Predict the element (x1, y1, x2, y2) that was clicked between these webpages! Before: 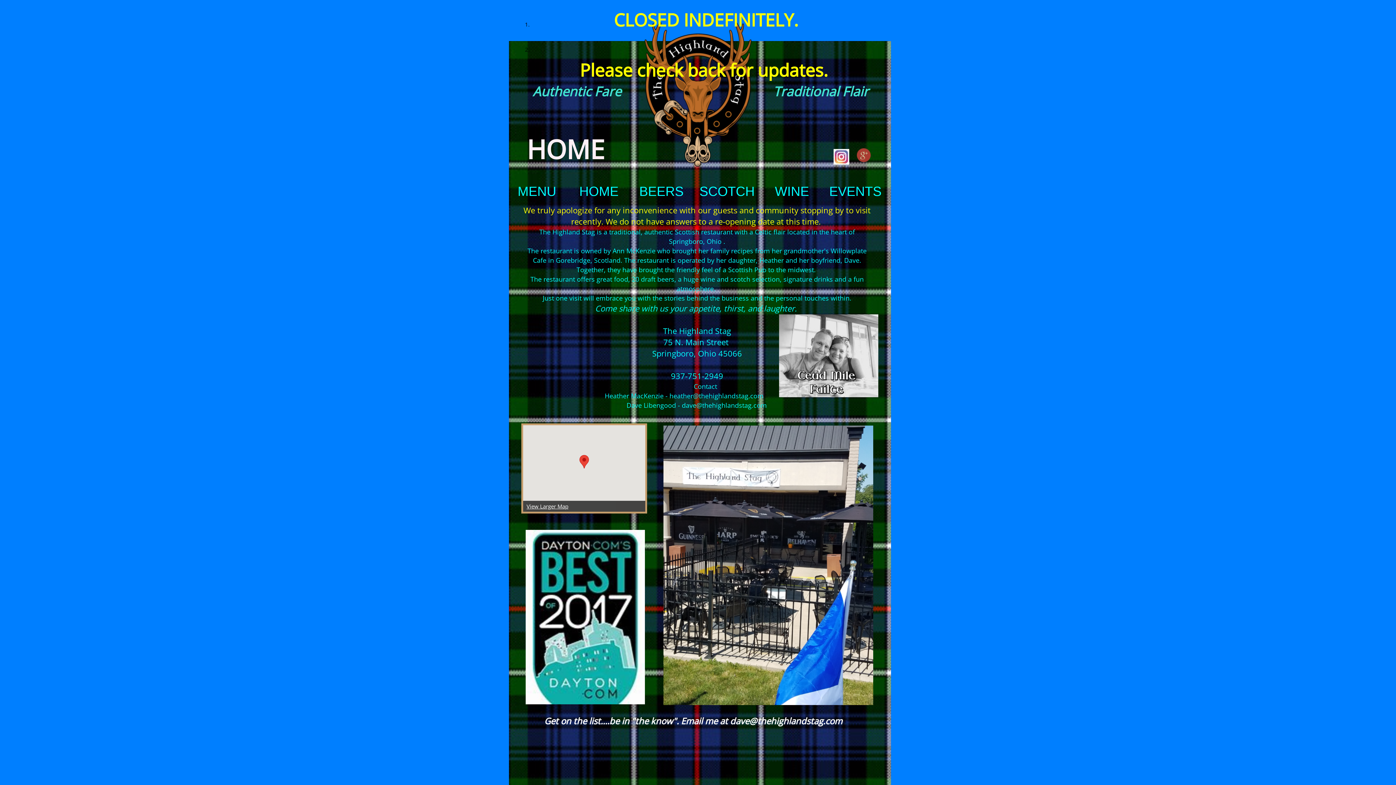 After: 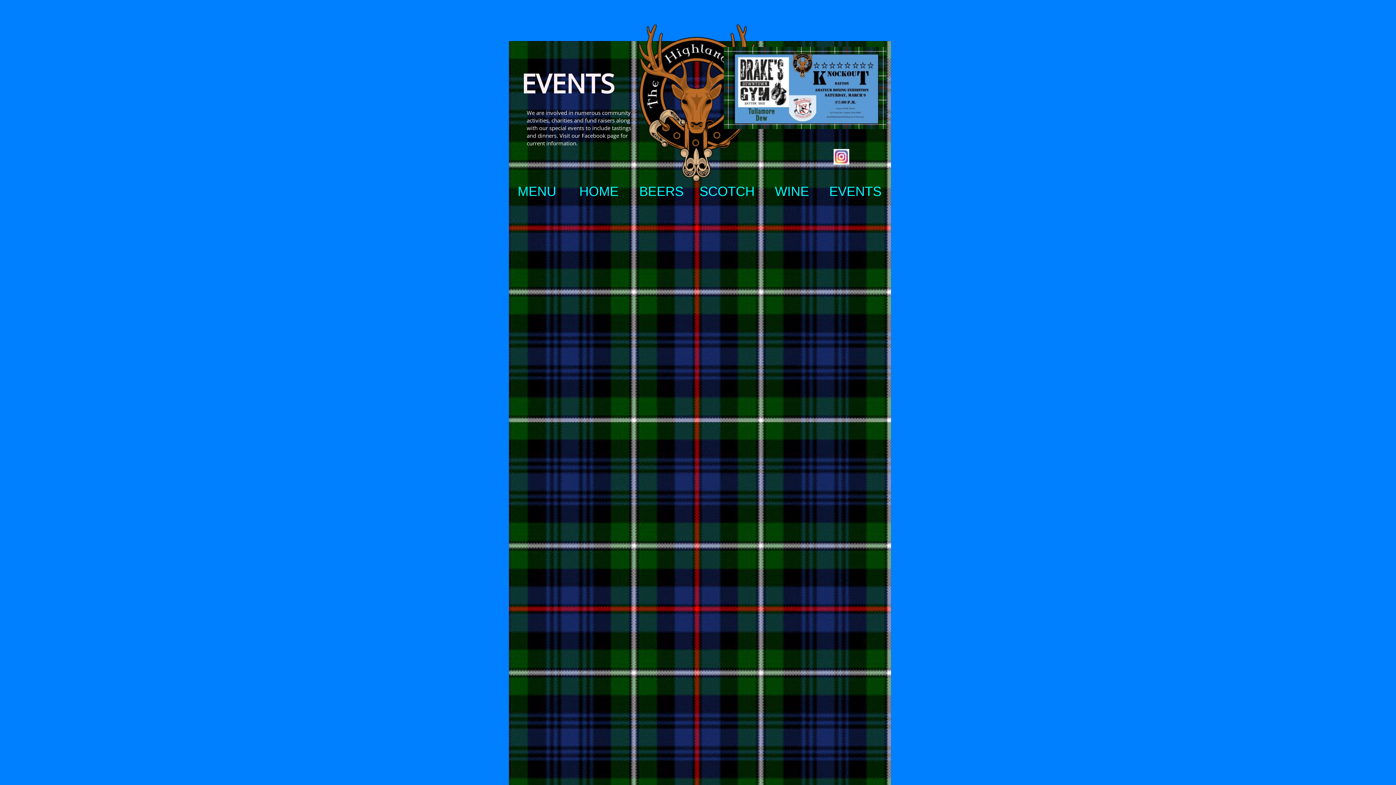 Action: bbox: (822, 185, 888, 198) label: EVENTS